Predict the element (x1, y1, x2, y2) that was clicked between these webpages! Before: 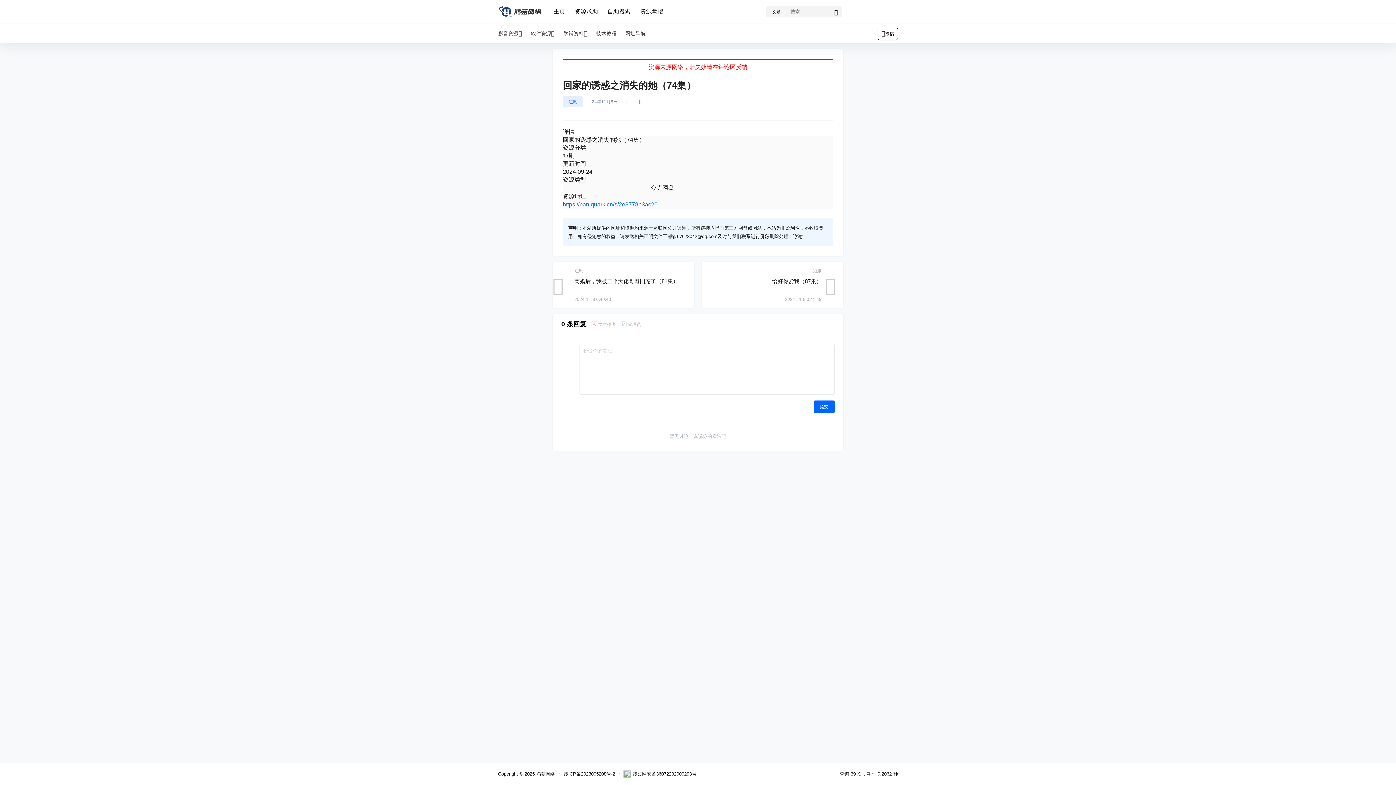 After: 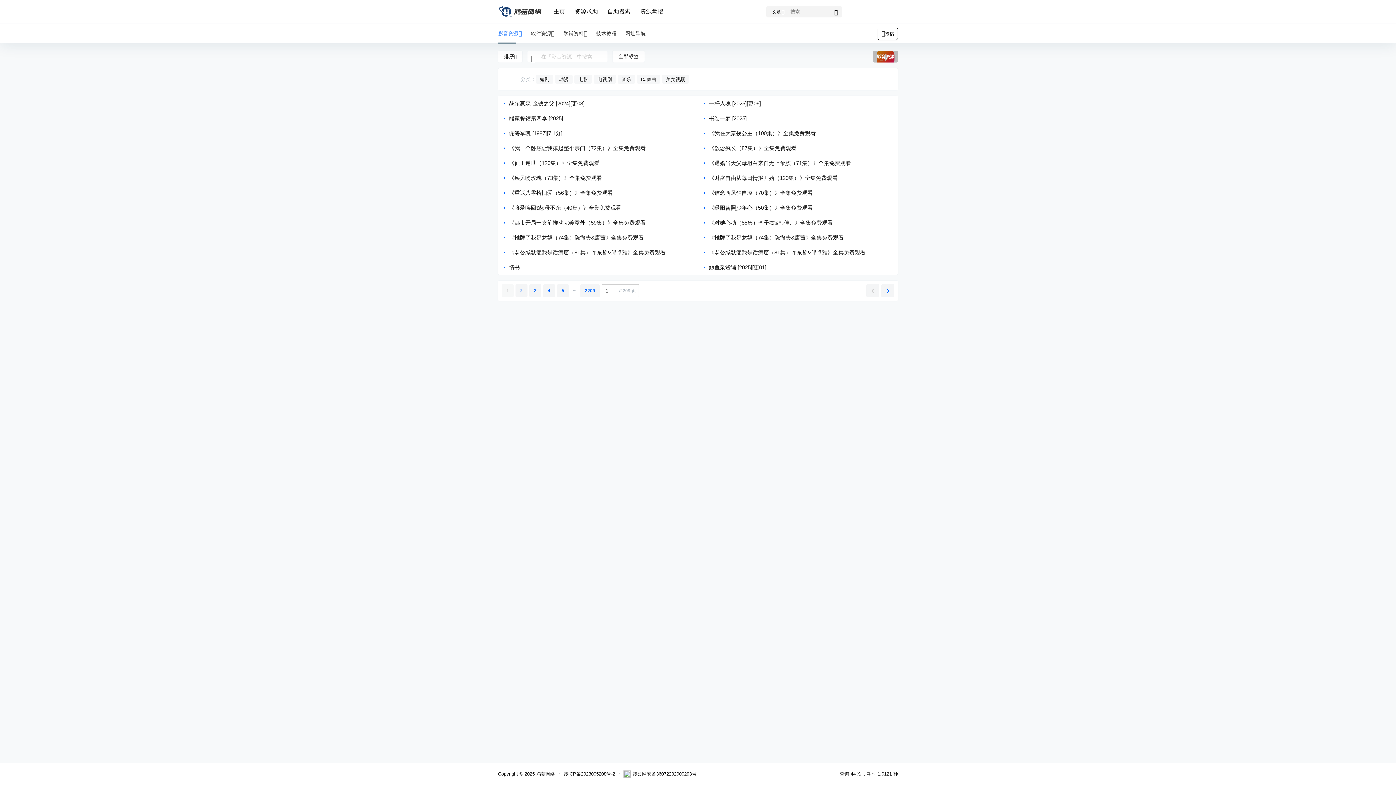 Action: label: 影音资源 bbox: (498, 23, 526, 43)